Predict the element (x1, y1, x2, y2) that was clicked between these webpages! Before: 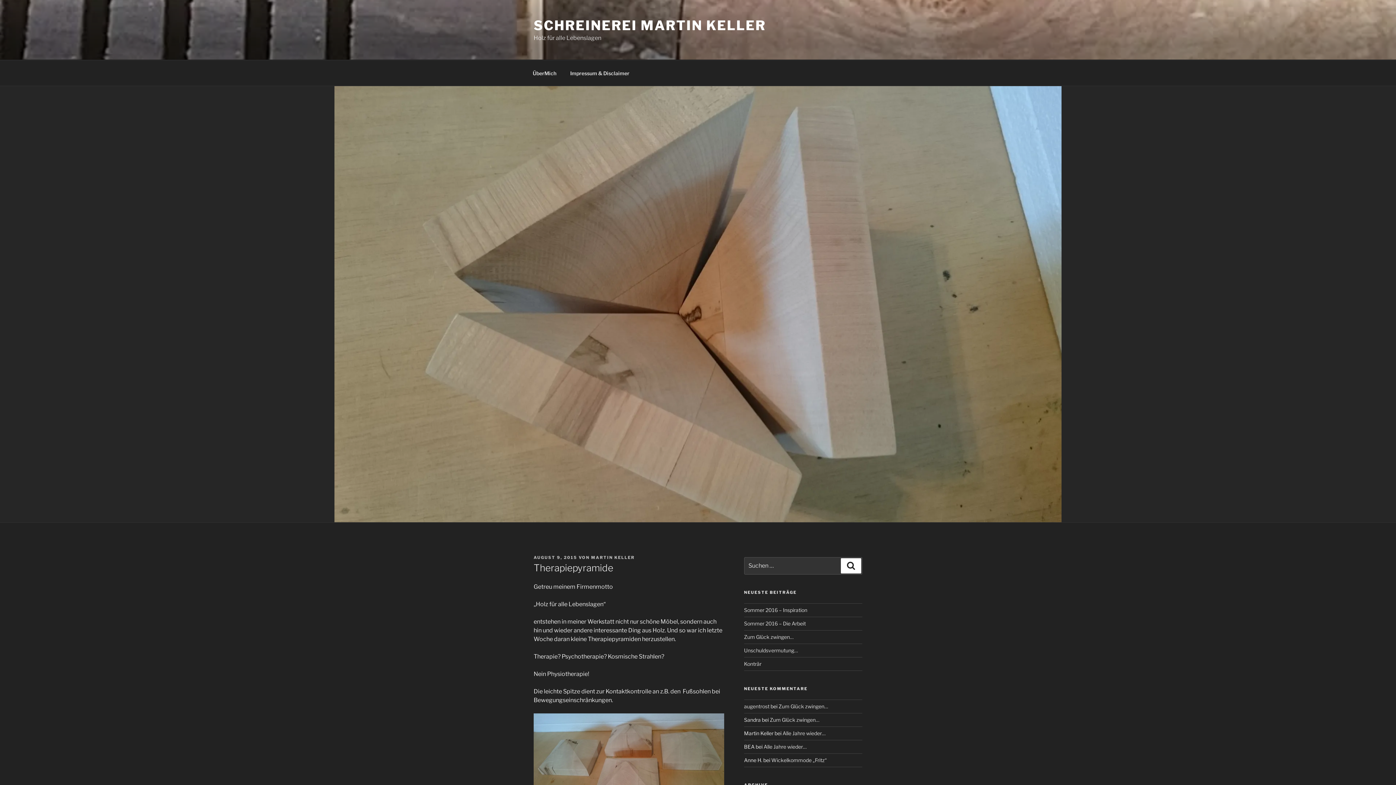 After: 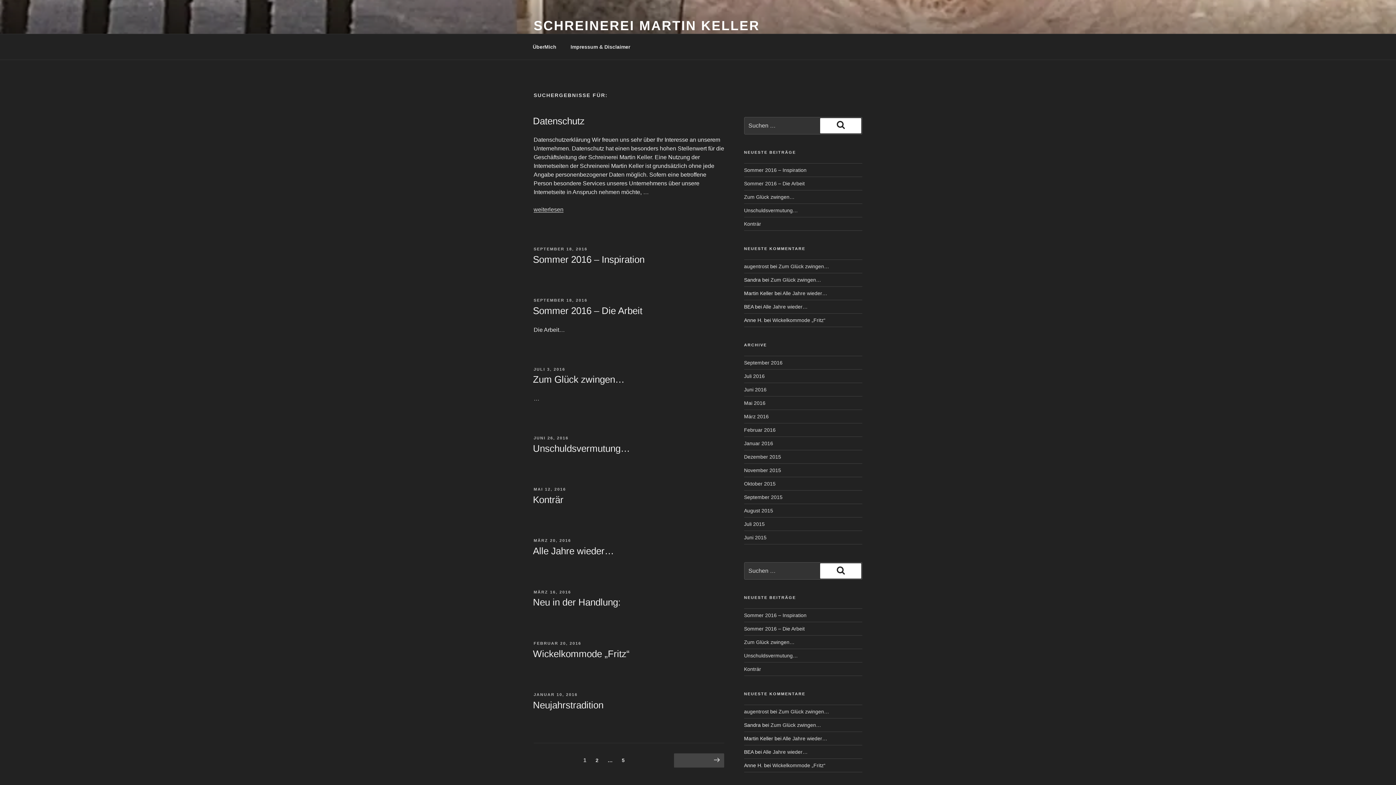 Action: bbox: (841, 558, 861, 573) label: Suchen